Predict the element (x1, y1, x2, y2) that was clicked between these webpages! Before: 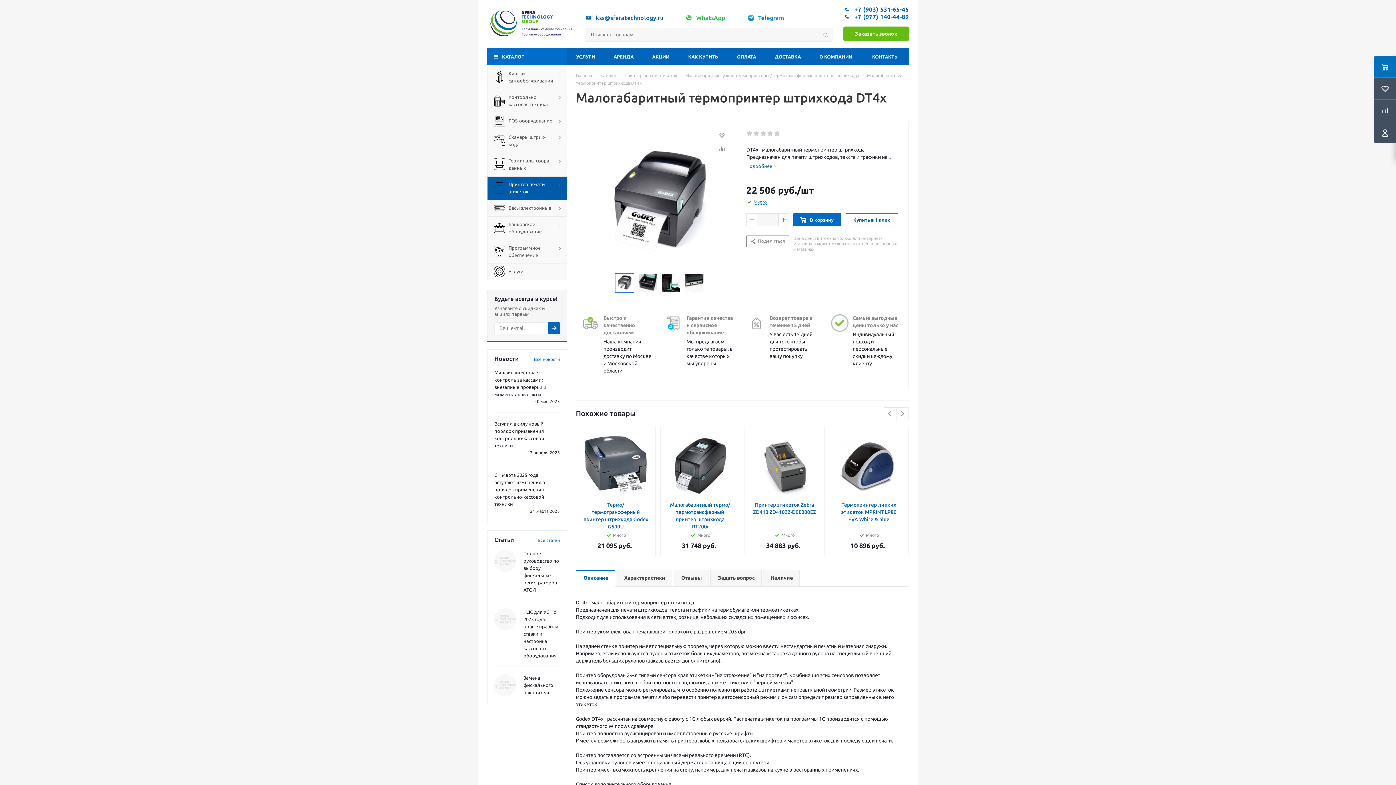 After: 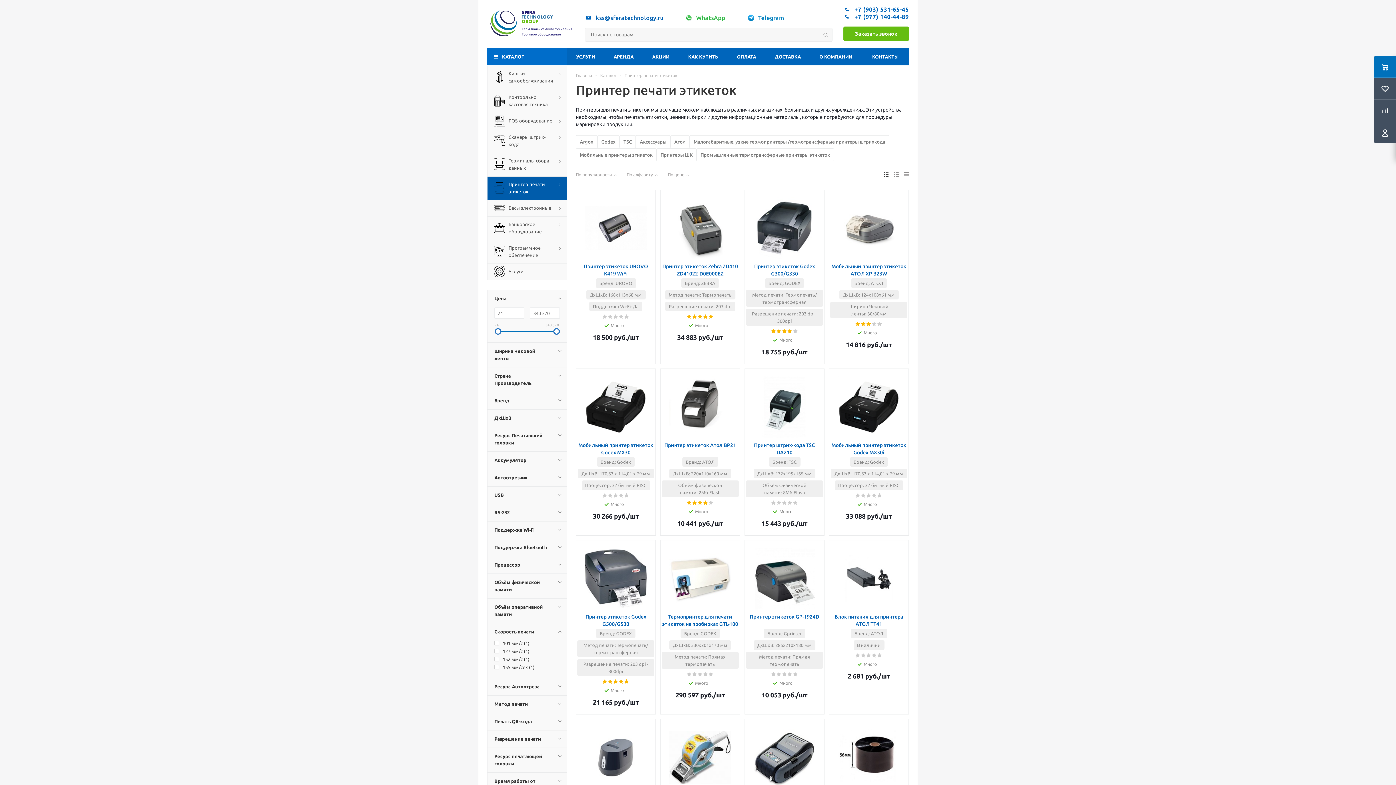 Action: bbox: (624, 72, 677, 77) label: Принтер печати этикеток